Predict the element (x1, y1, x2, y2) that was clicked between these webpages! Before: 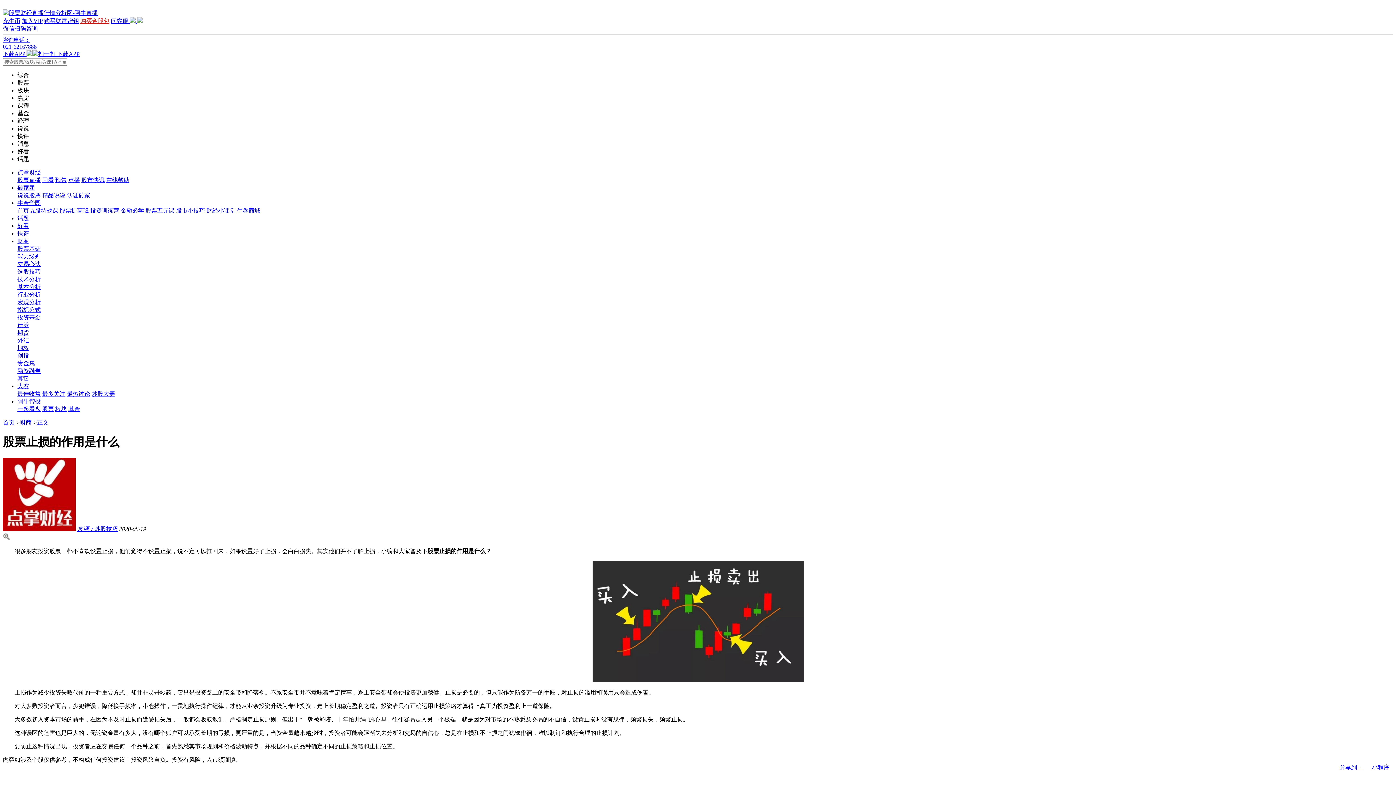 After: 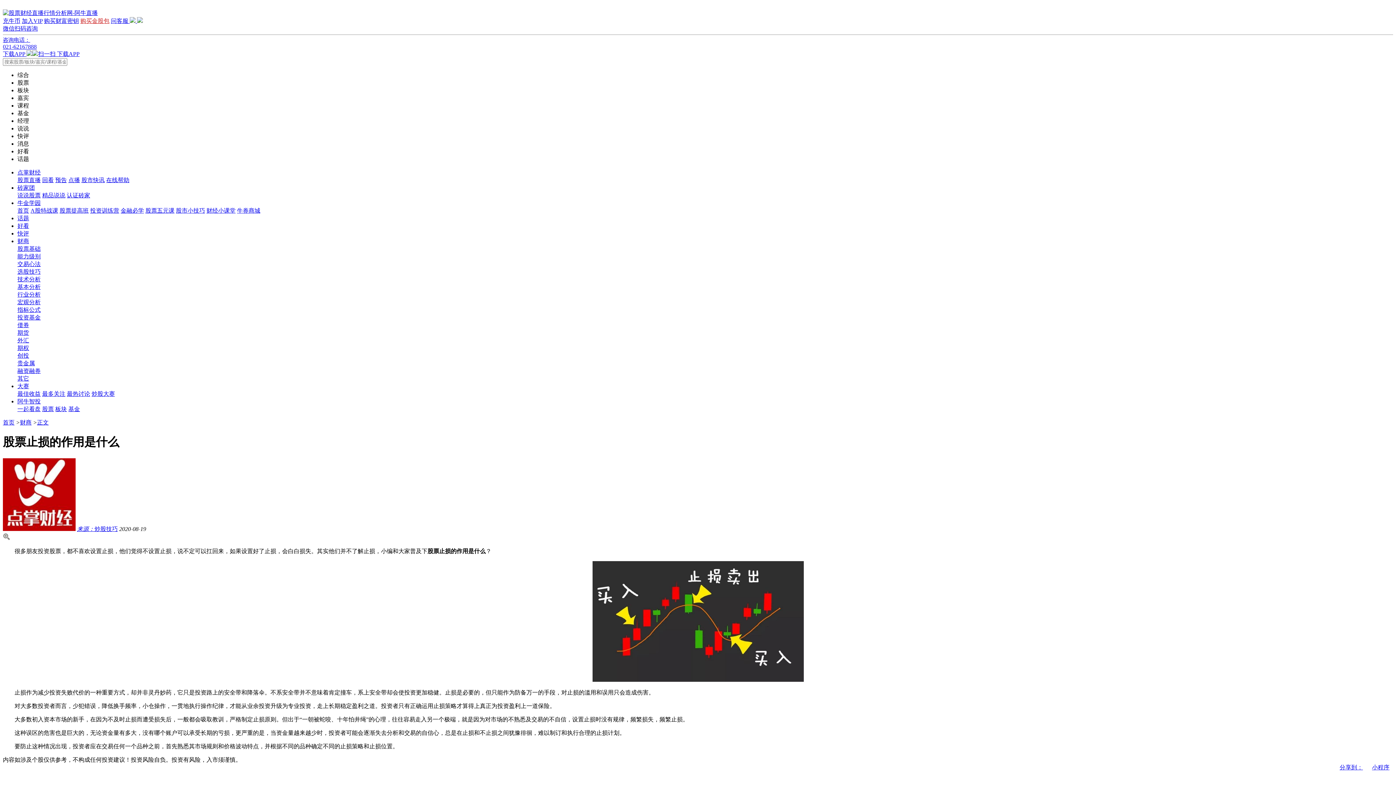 Action: bbox: (21, 17, 42, 24) label: 加入VIP